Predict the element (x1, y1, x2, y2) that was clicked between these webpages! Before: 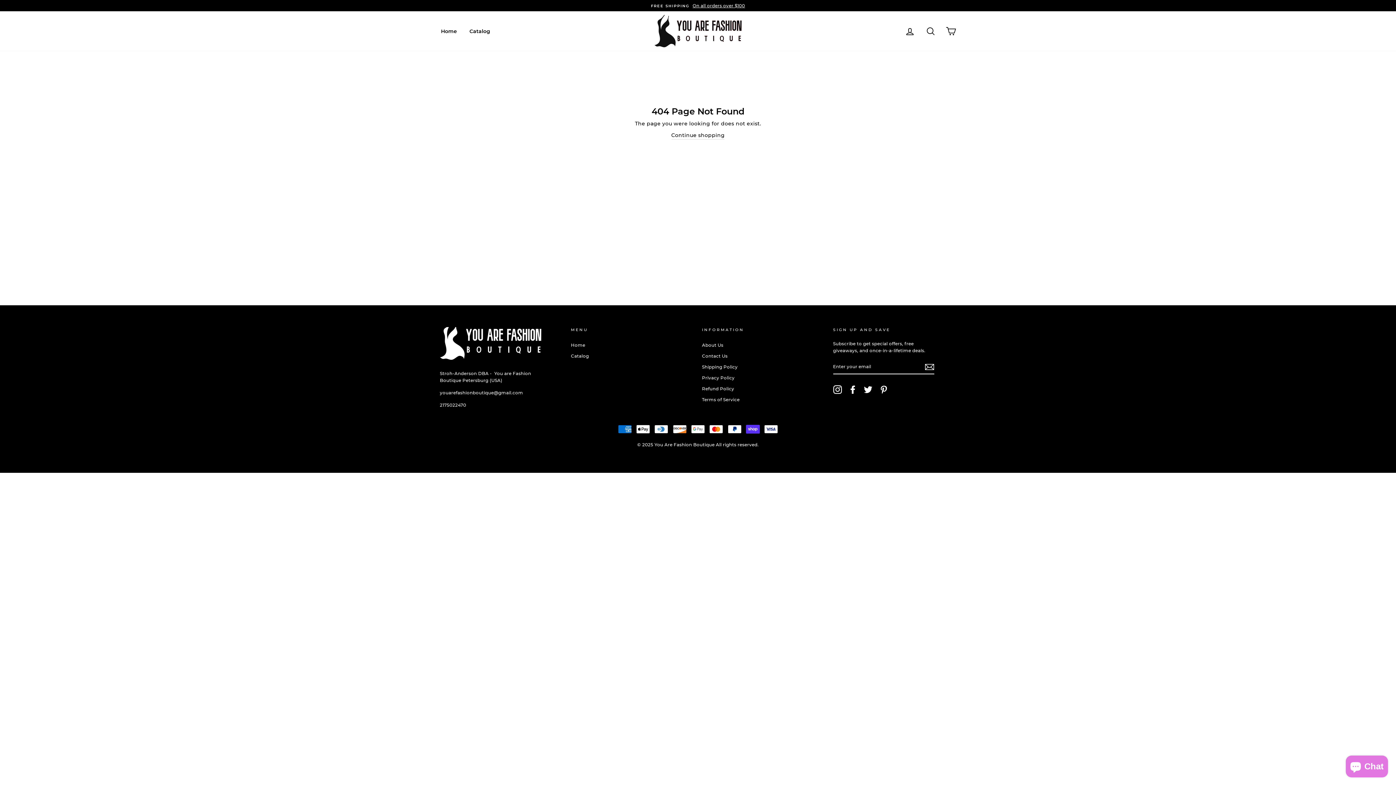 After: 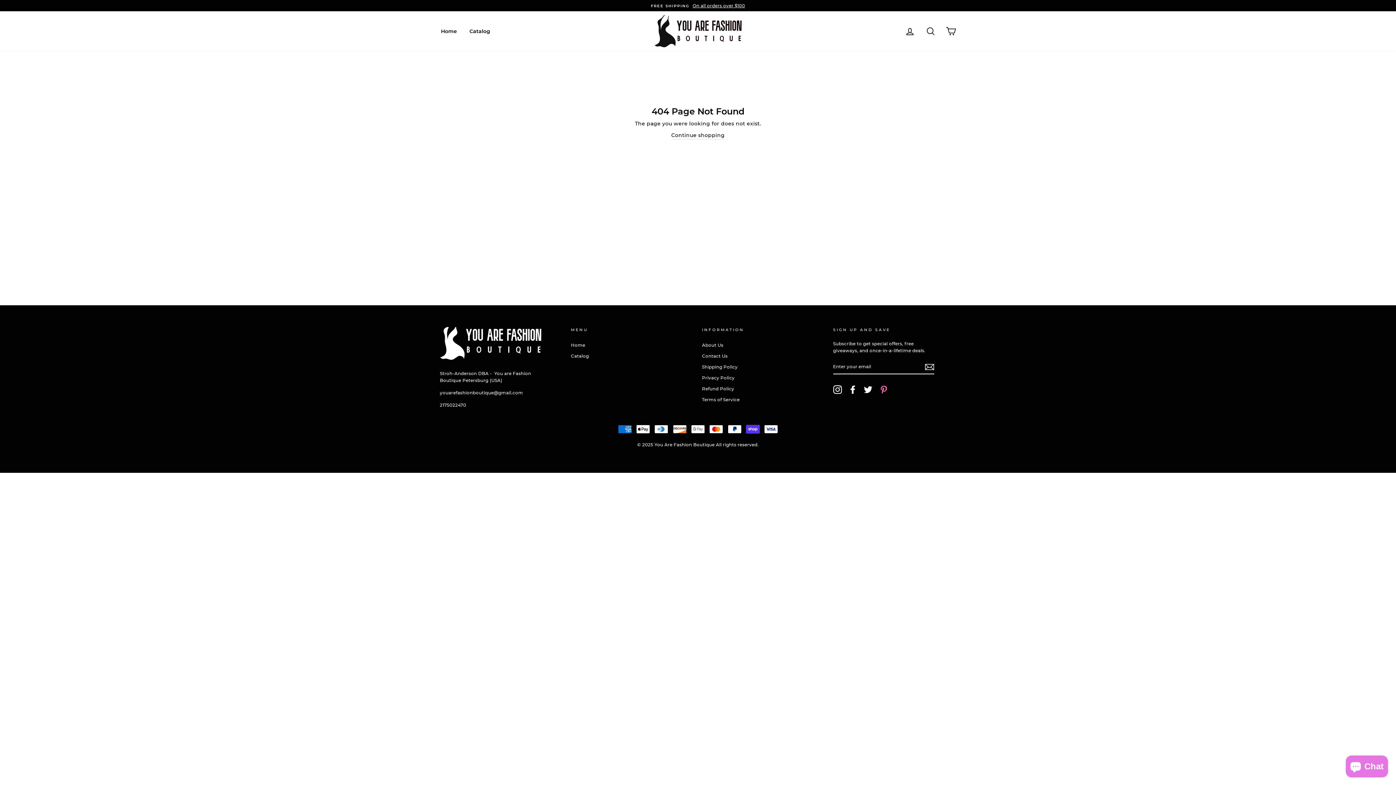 Action: label: Pinterest bbox: (879, 385, 888, 394)